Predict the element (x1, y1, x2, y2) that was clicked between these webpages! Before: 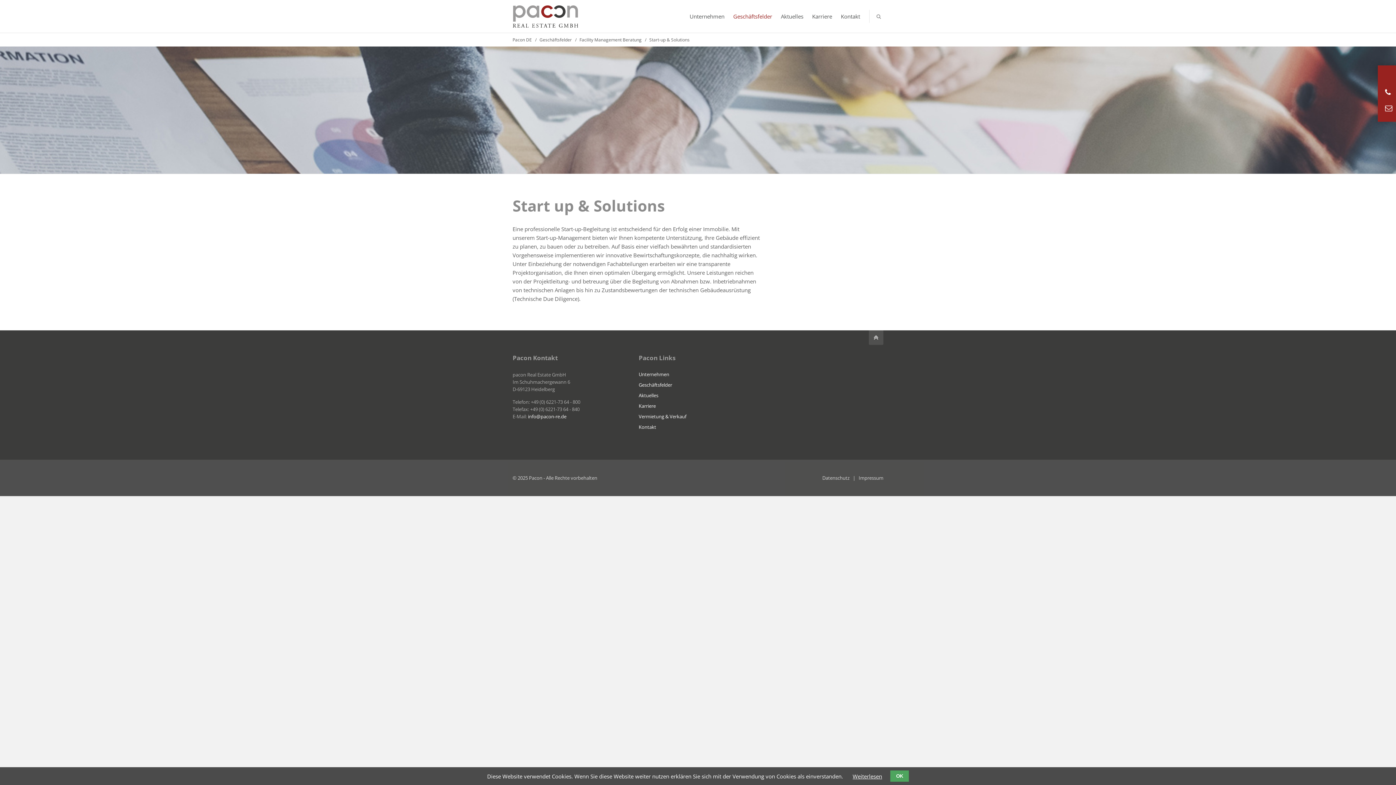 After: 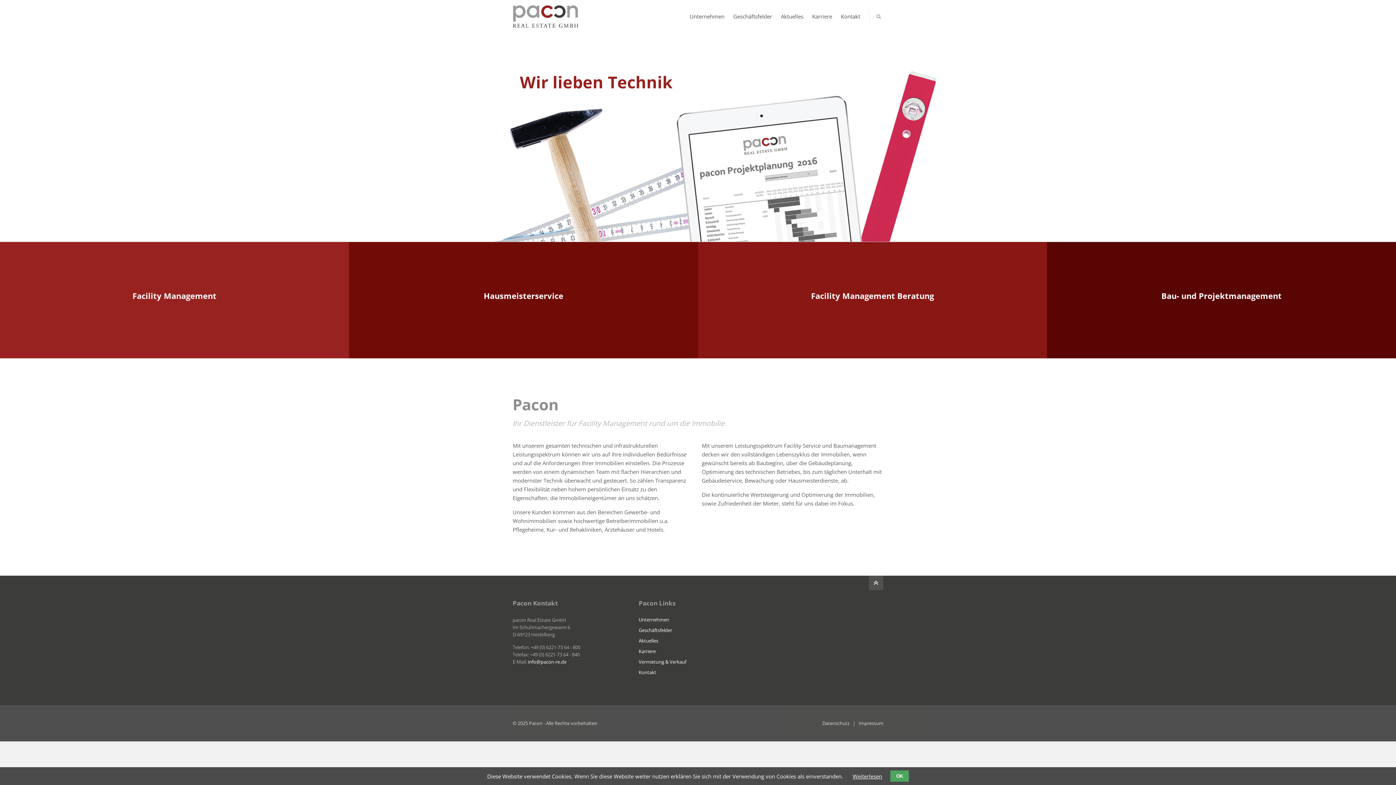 Action: label: Pacon DE bbox: (512, 36, 532, 42)